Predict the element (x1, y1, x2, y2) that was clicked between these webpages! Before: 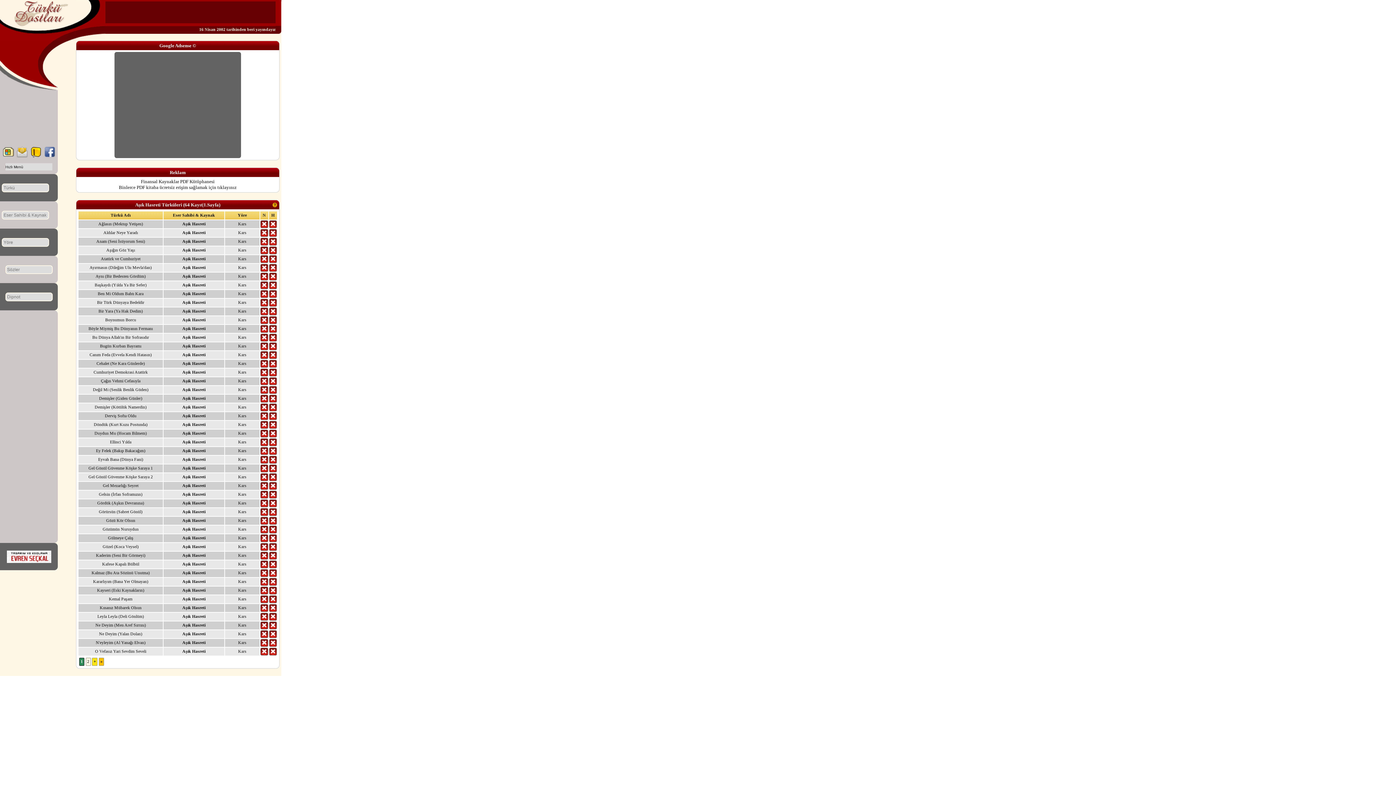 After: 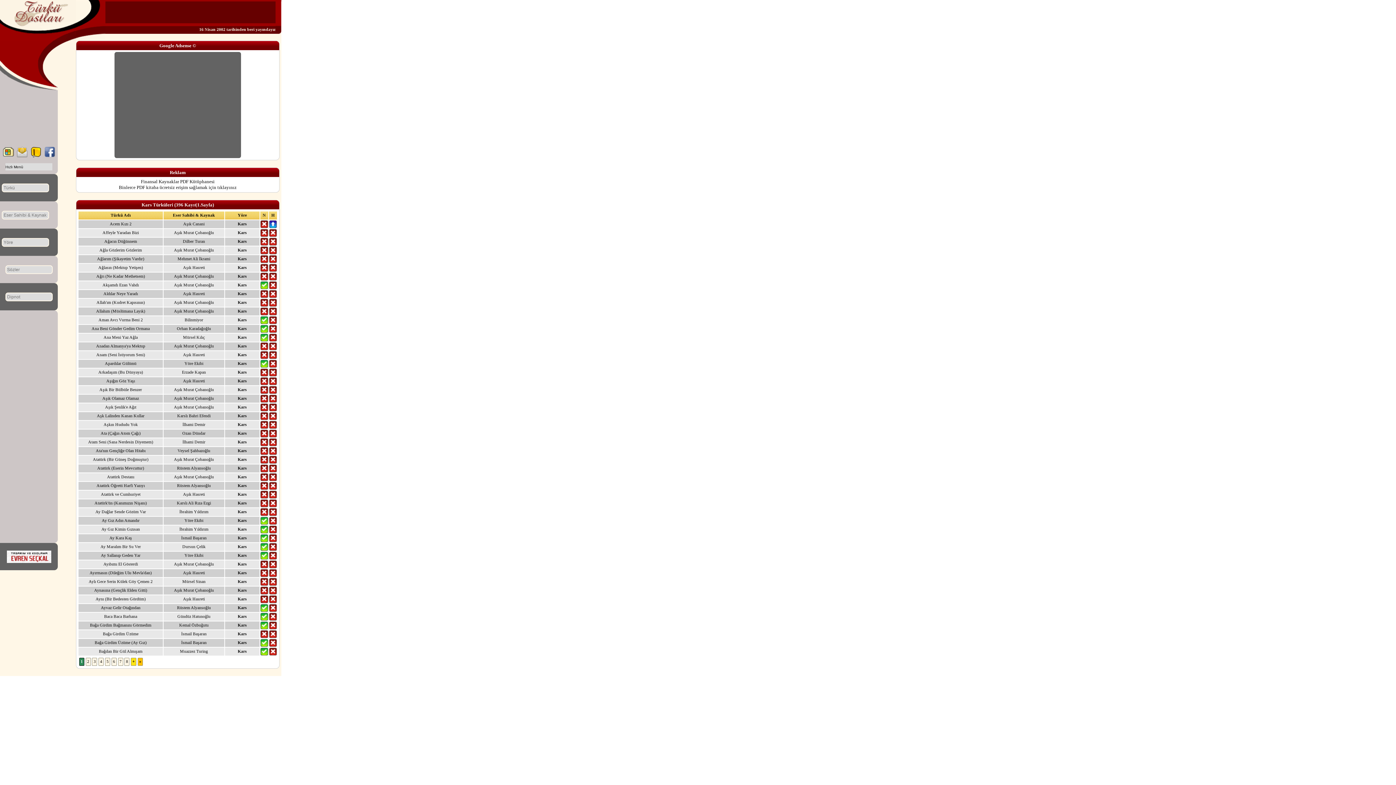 Action: bbox: (238, 291, 246, 296) label: Kars